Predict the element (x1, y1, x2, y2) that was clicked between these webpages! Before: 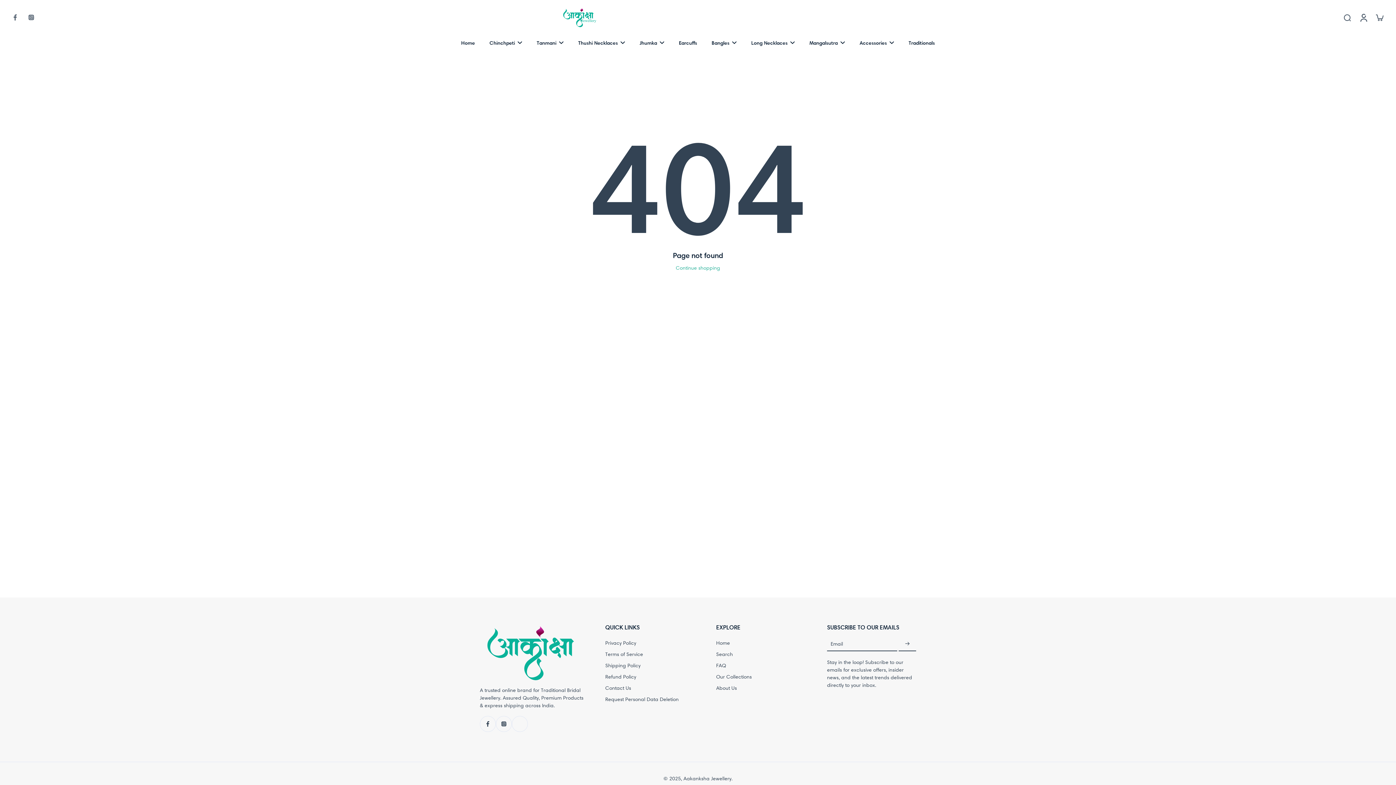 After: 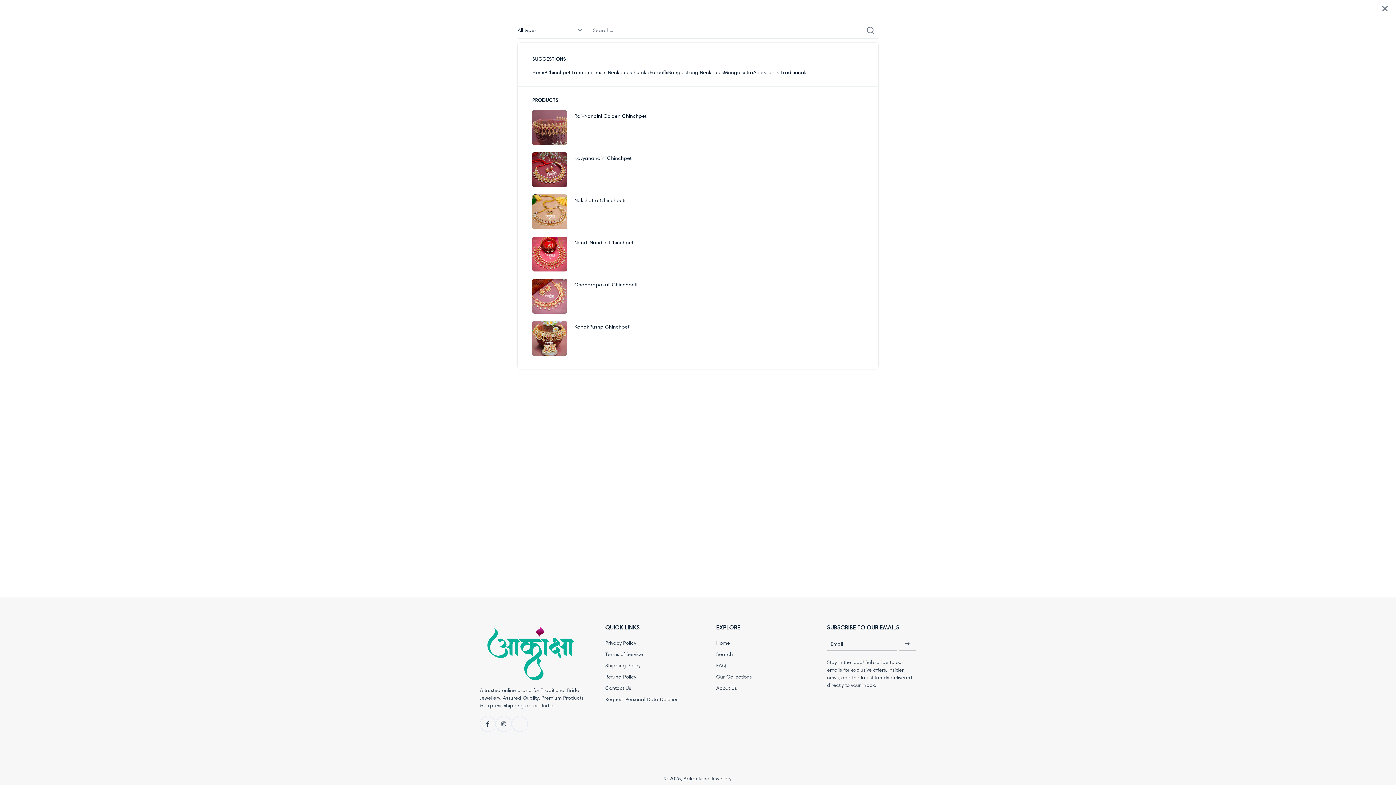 Action: label: search bbox: (1339, 10, 1355, 24)